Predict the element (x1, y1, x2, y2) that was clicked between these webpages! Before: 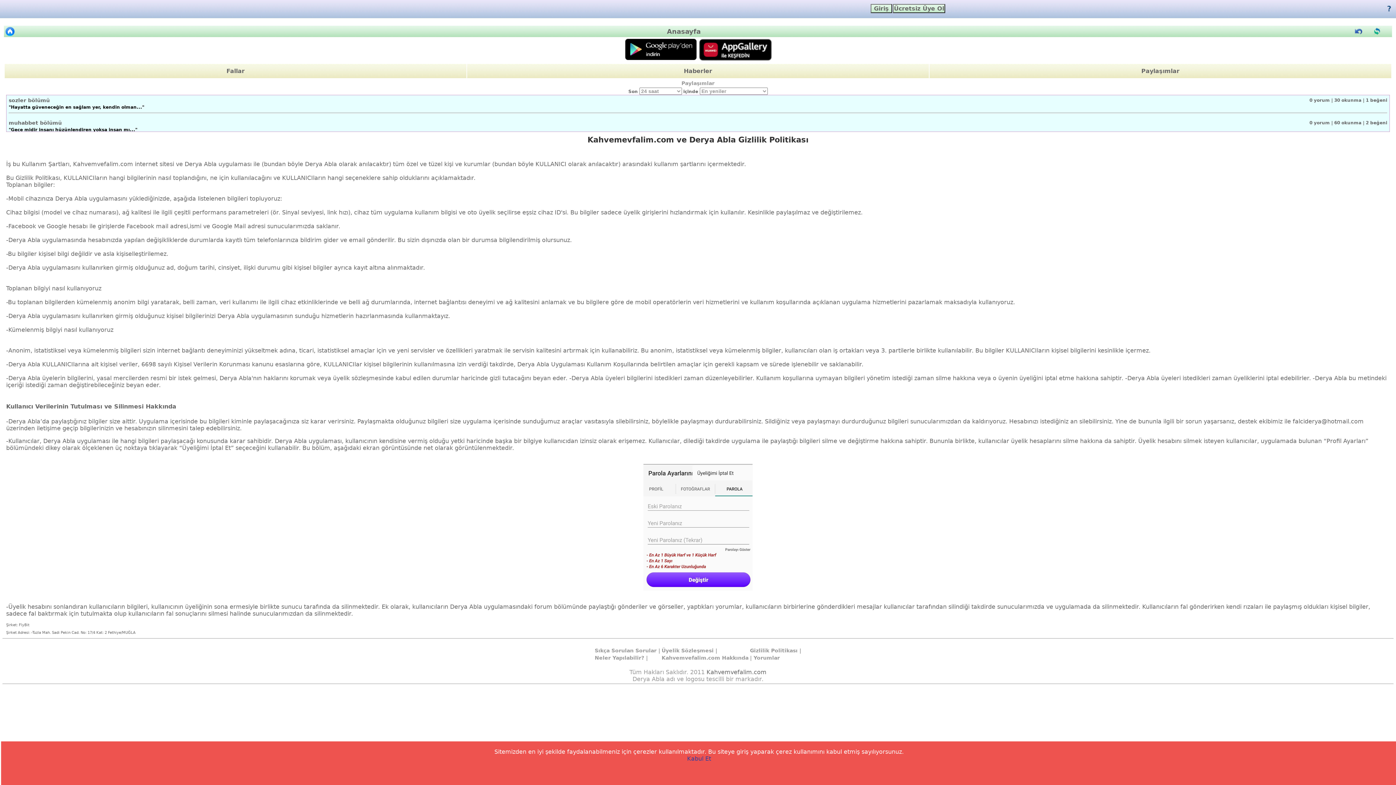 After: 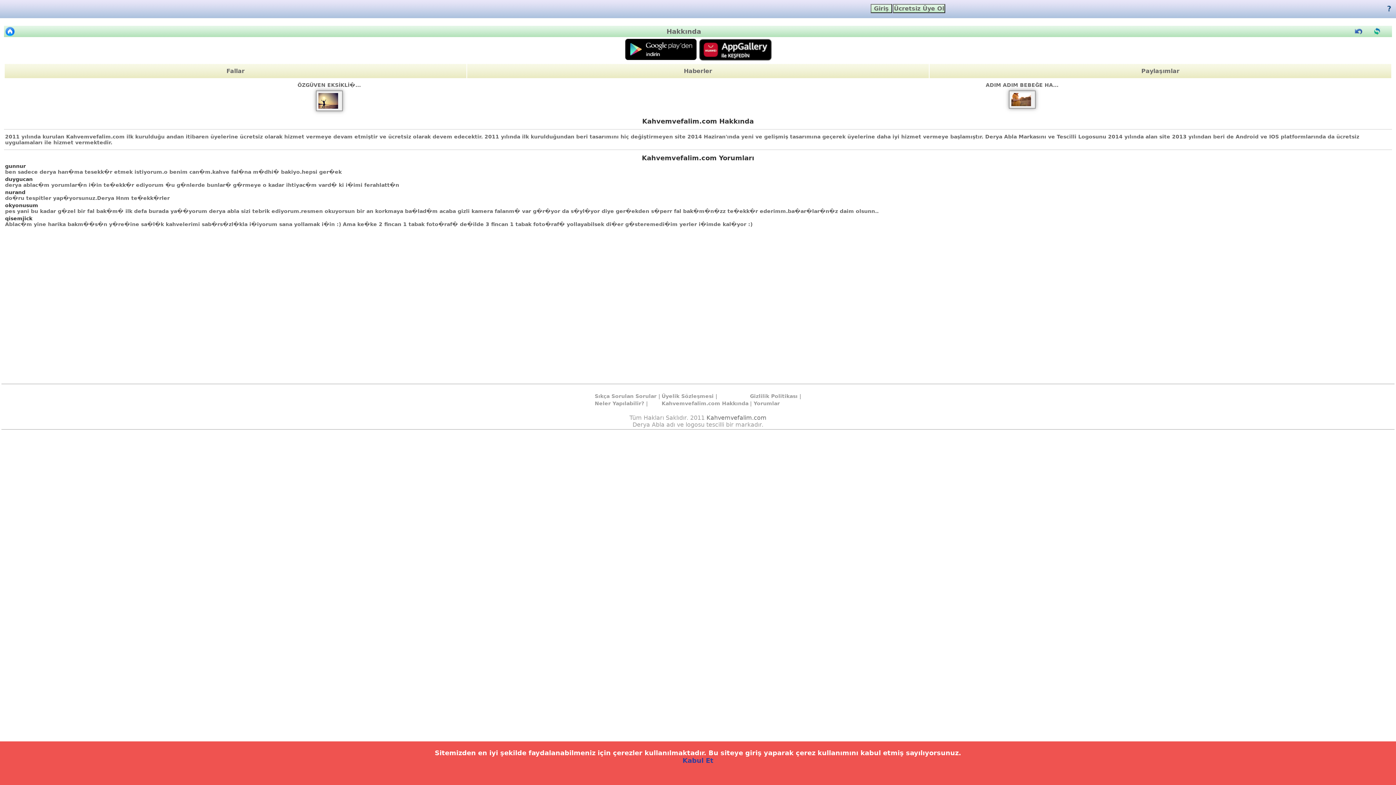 Action: bbox: (661, 655, 748, 661) label: Kahvemvefalim.com Hakkında